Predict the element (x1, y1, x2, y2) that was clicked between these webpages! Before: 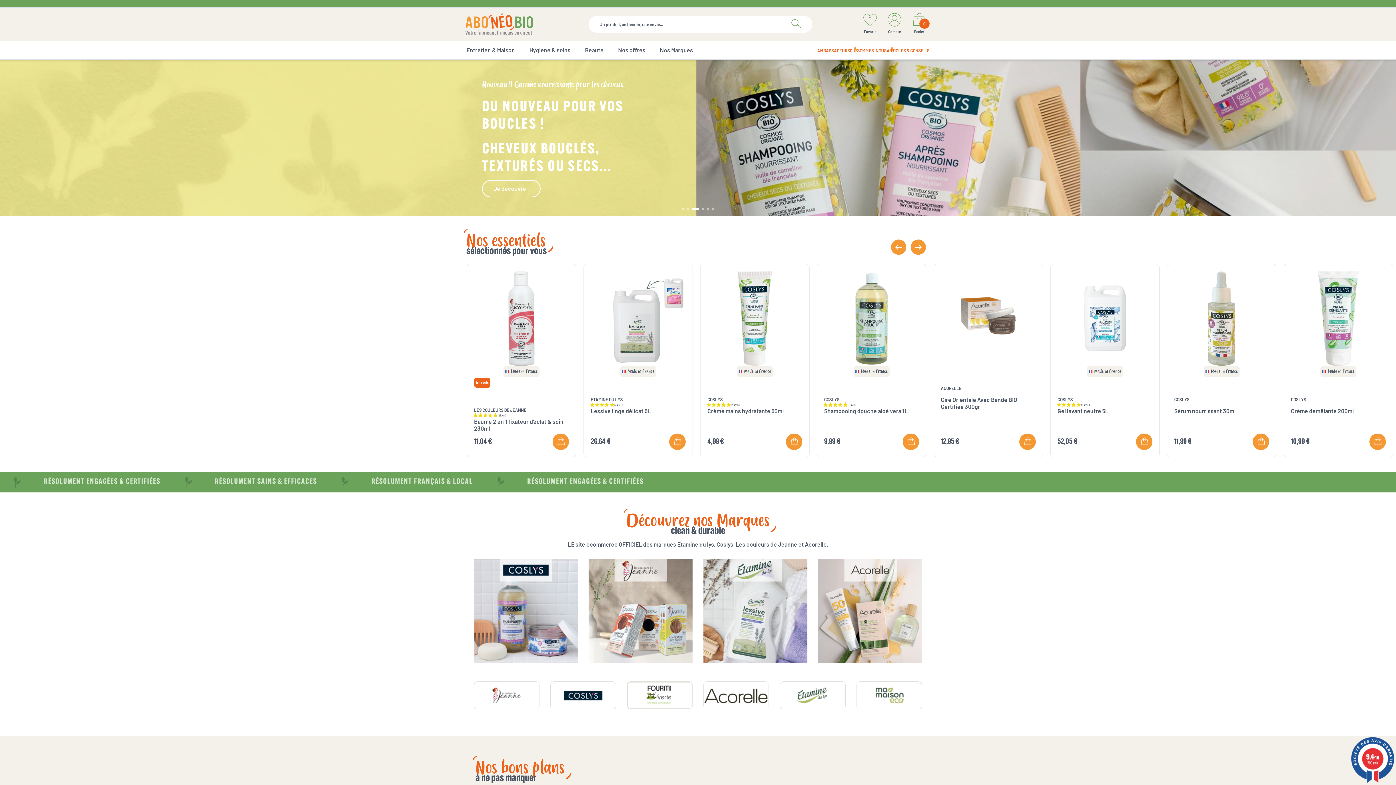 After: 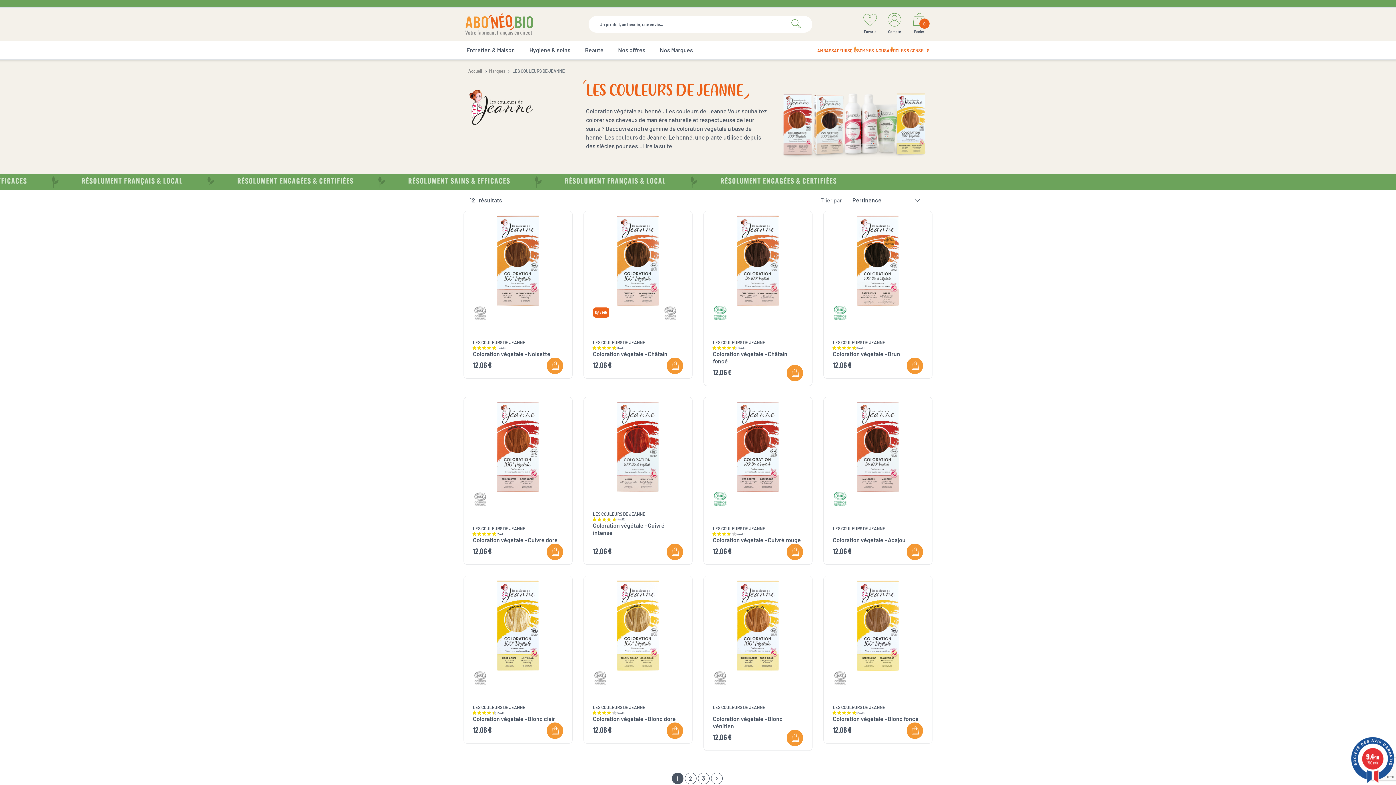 Action: bbox: (588, 605, 692, 615)